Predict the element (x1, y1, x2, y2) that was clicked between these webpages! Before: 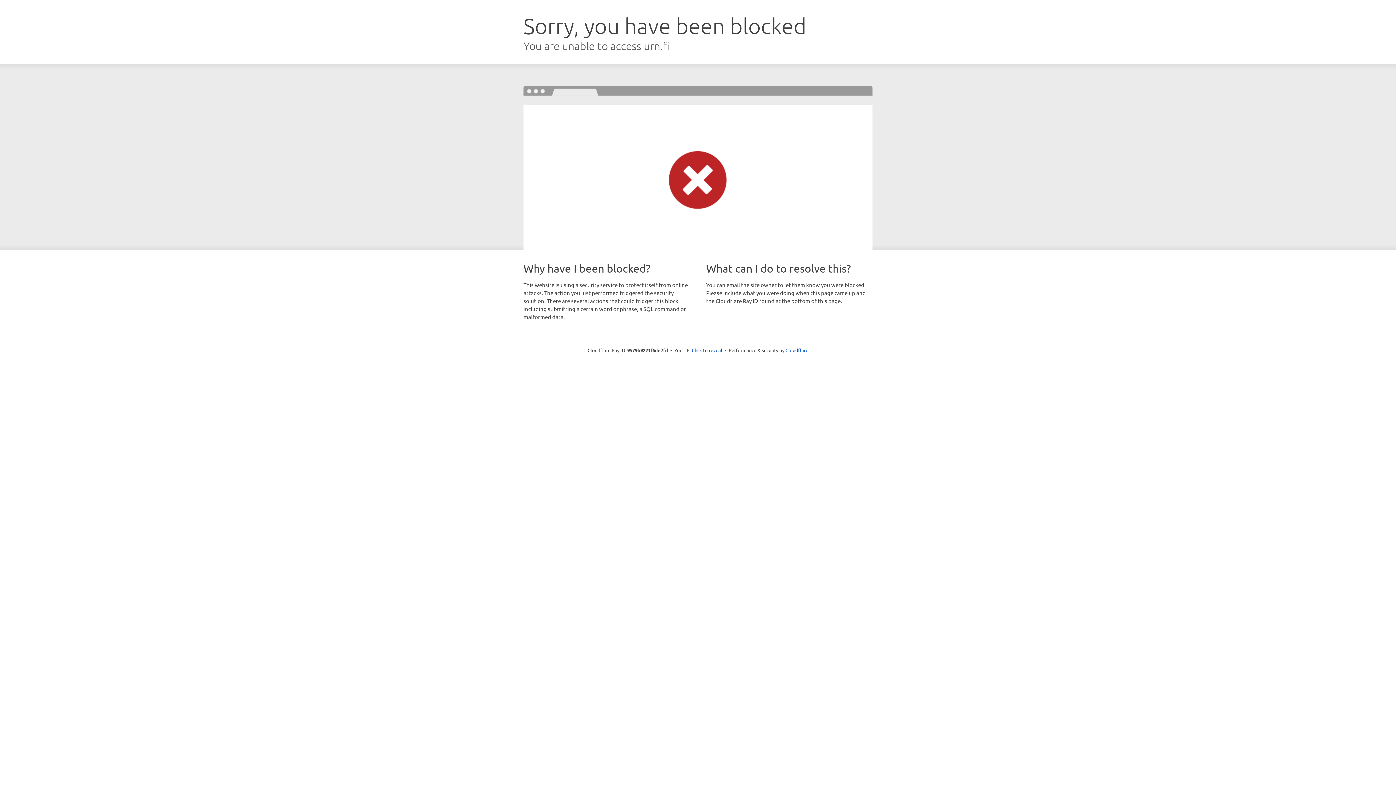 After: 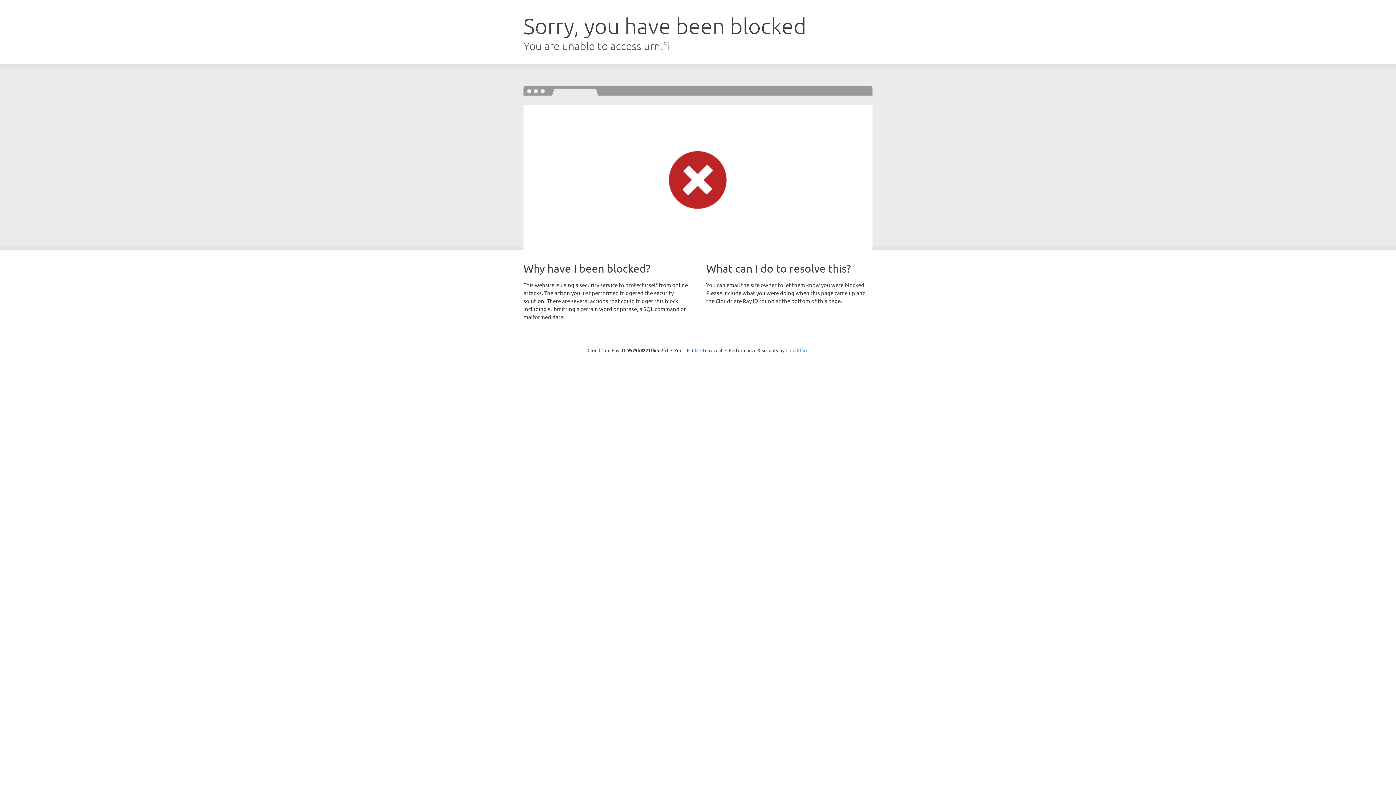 Action: label: Cloudflare bbox: (785, 347, 808, 353)